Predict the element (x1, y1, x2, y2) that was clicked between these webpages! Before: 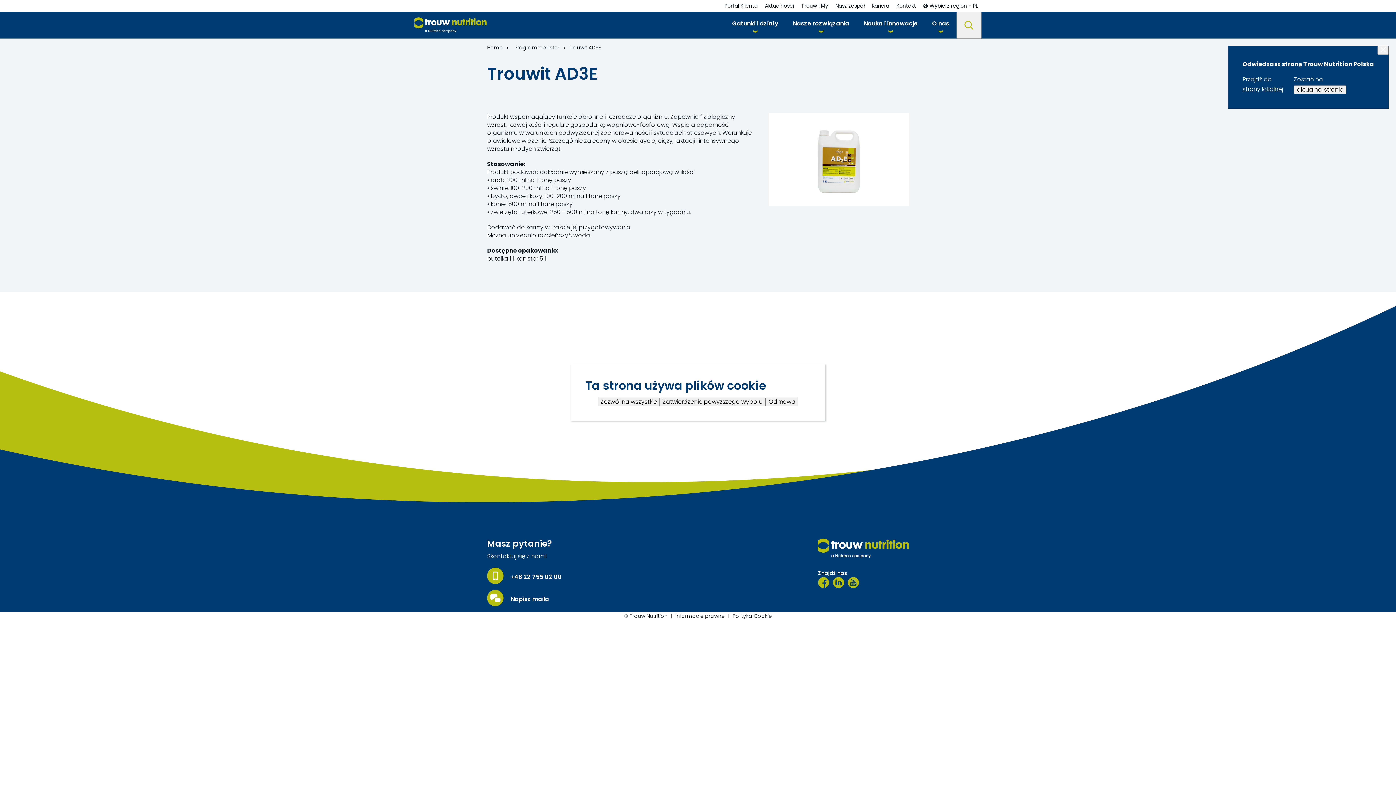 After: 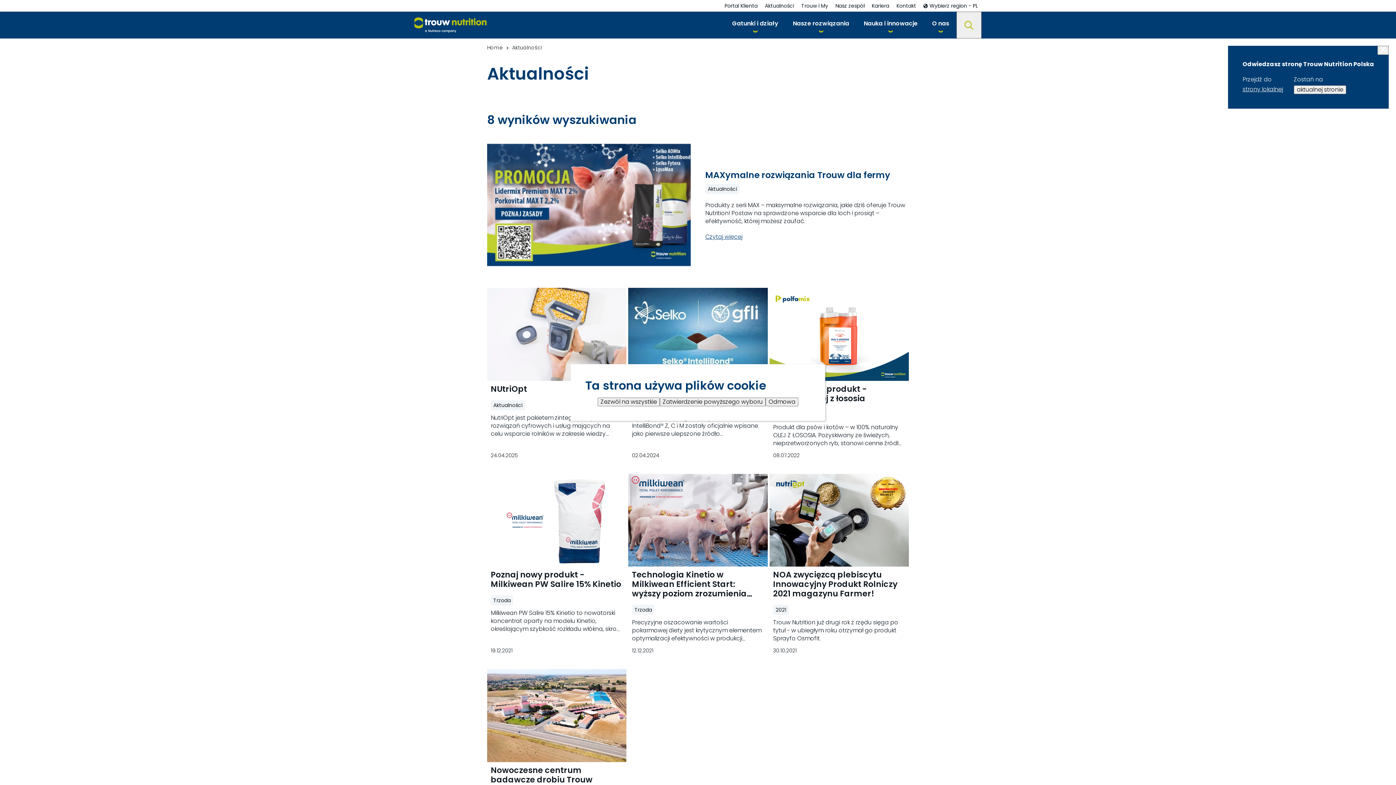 Action: bbox: (761, 0, 797, 11) label: Aktualności